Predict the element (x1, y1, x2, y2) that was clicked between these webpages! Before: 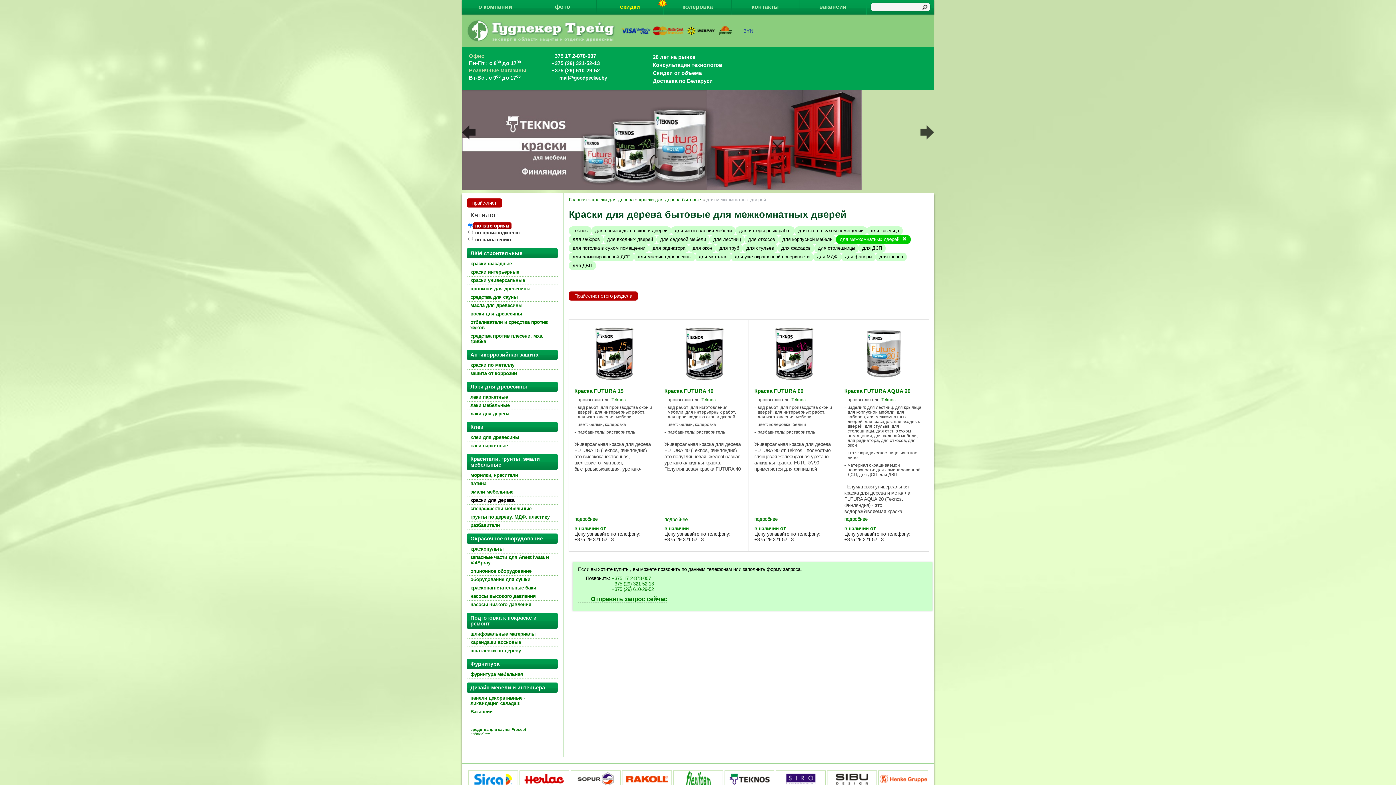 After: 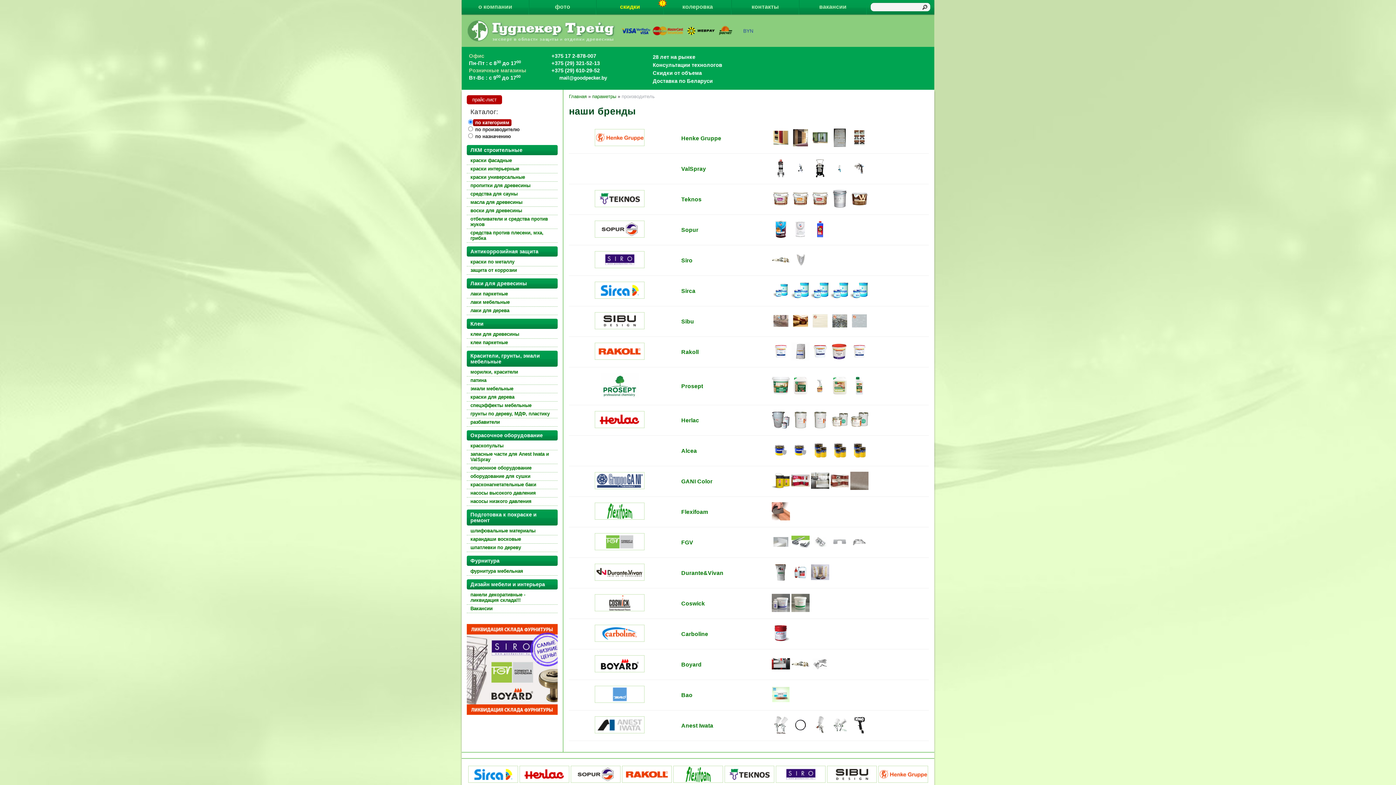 Action: bbox: (724, 782, 775, 787) label:  